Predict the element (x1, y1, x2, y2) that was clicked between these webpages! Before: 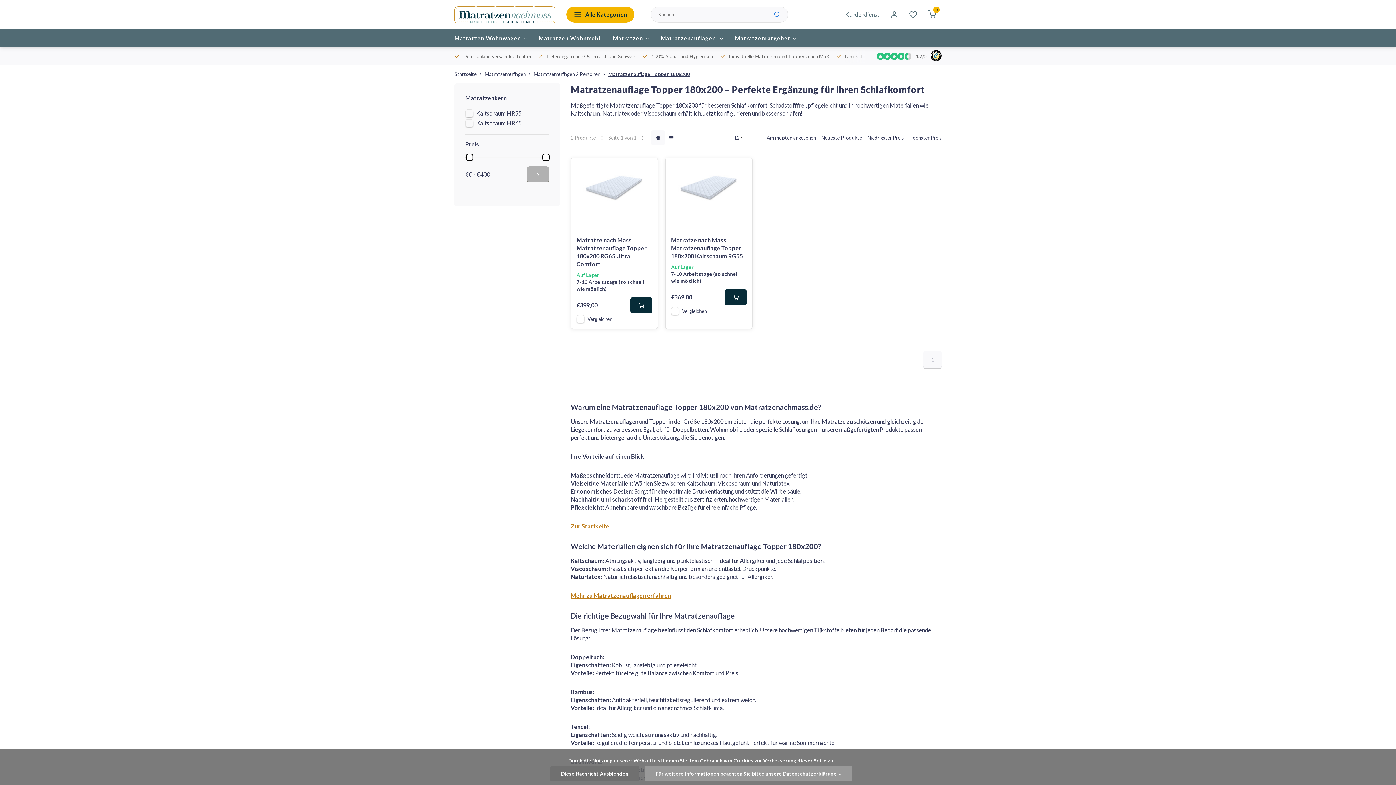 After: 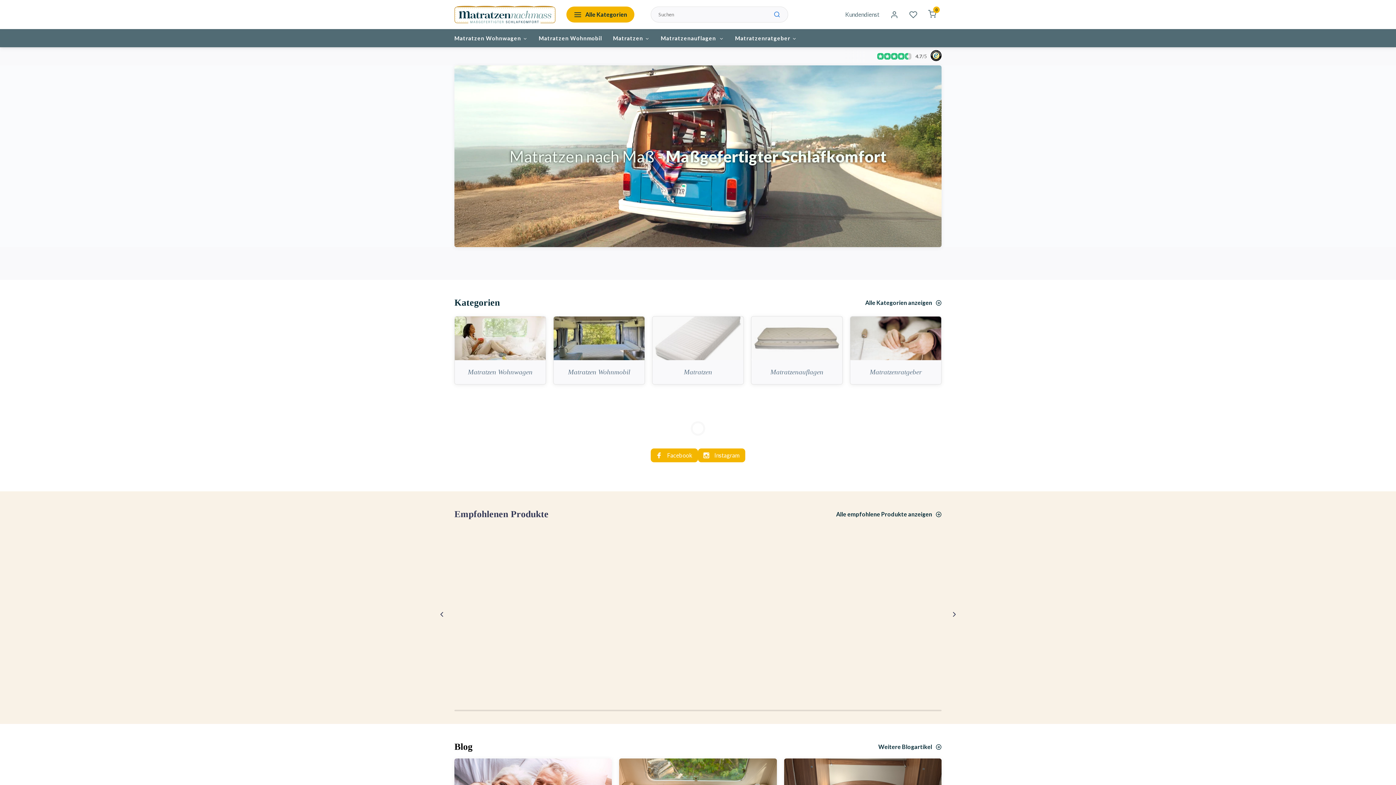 Action: label: Zur Startseite bbox: (570, 522, 609, 529)